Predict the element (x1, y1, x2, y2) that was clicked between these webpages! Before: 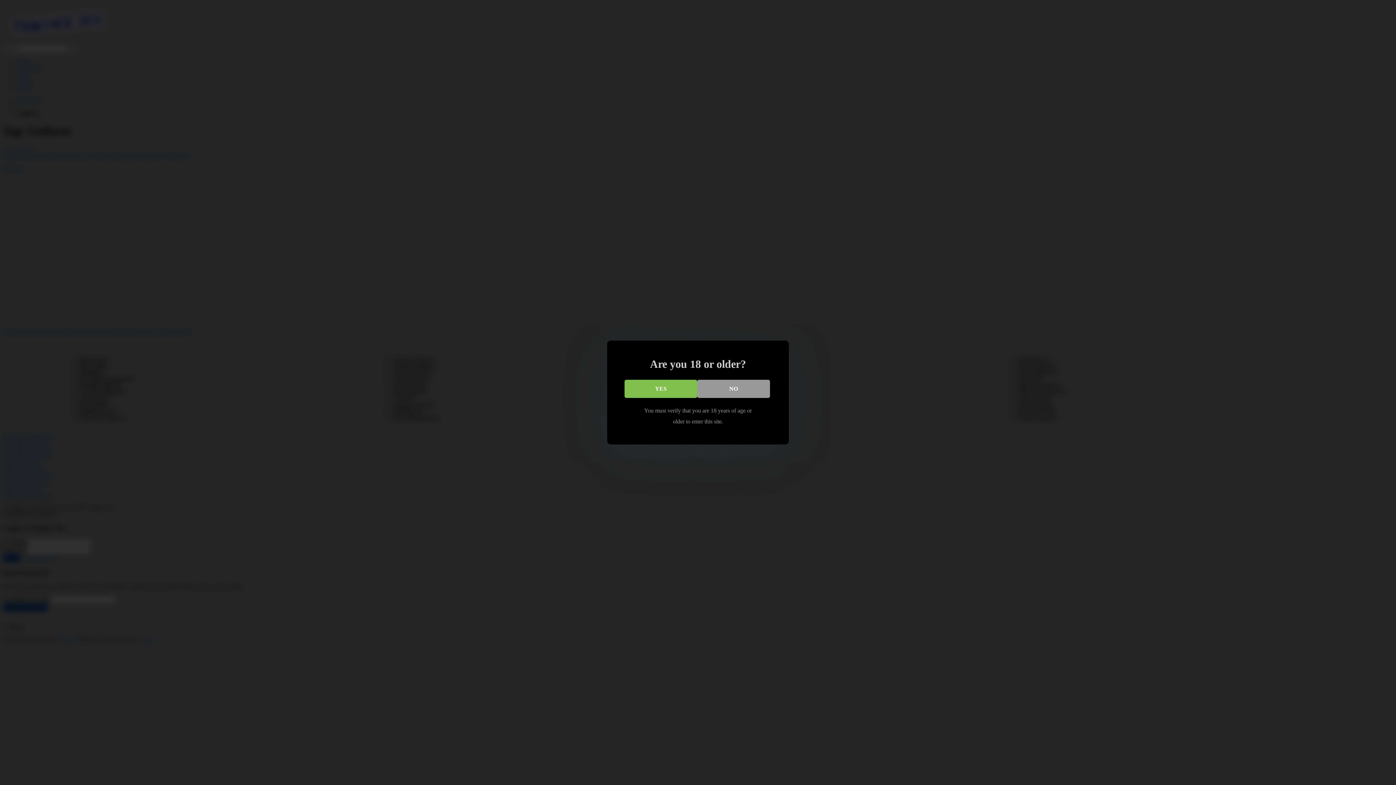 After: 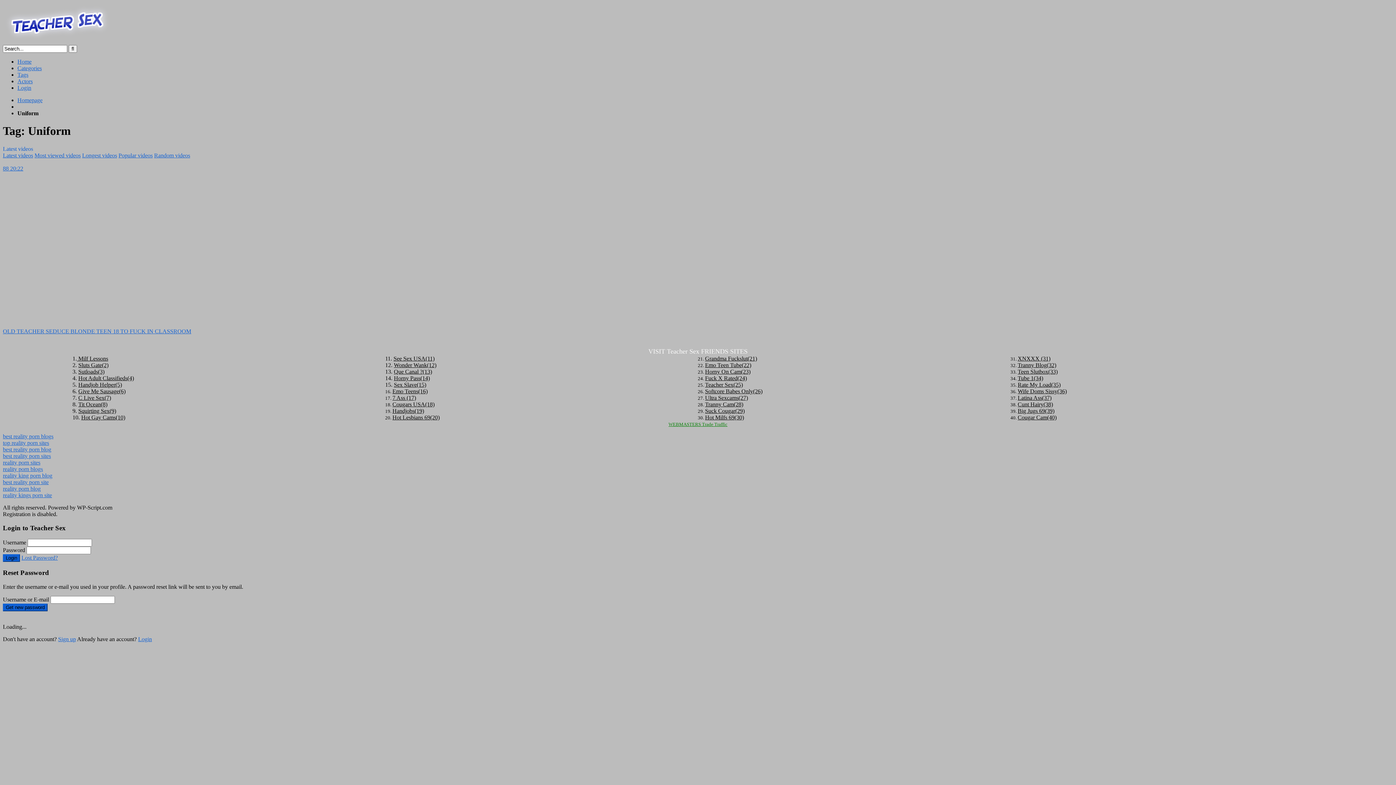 Action: label: YES bbox: (624, 379, 697, 398)